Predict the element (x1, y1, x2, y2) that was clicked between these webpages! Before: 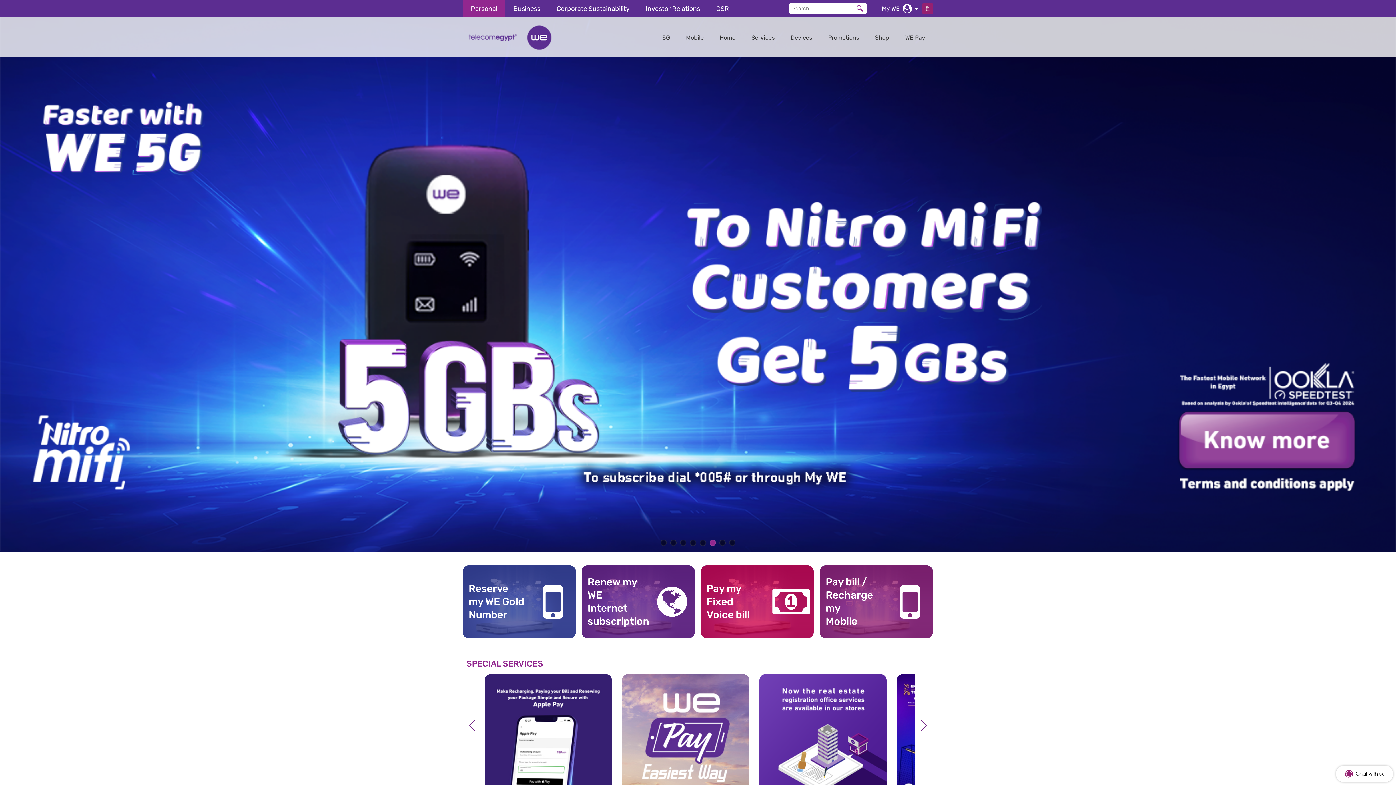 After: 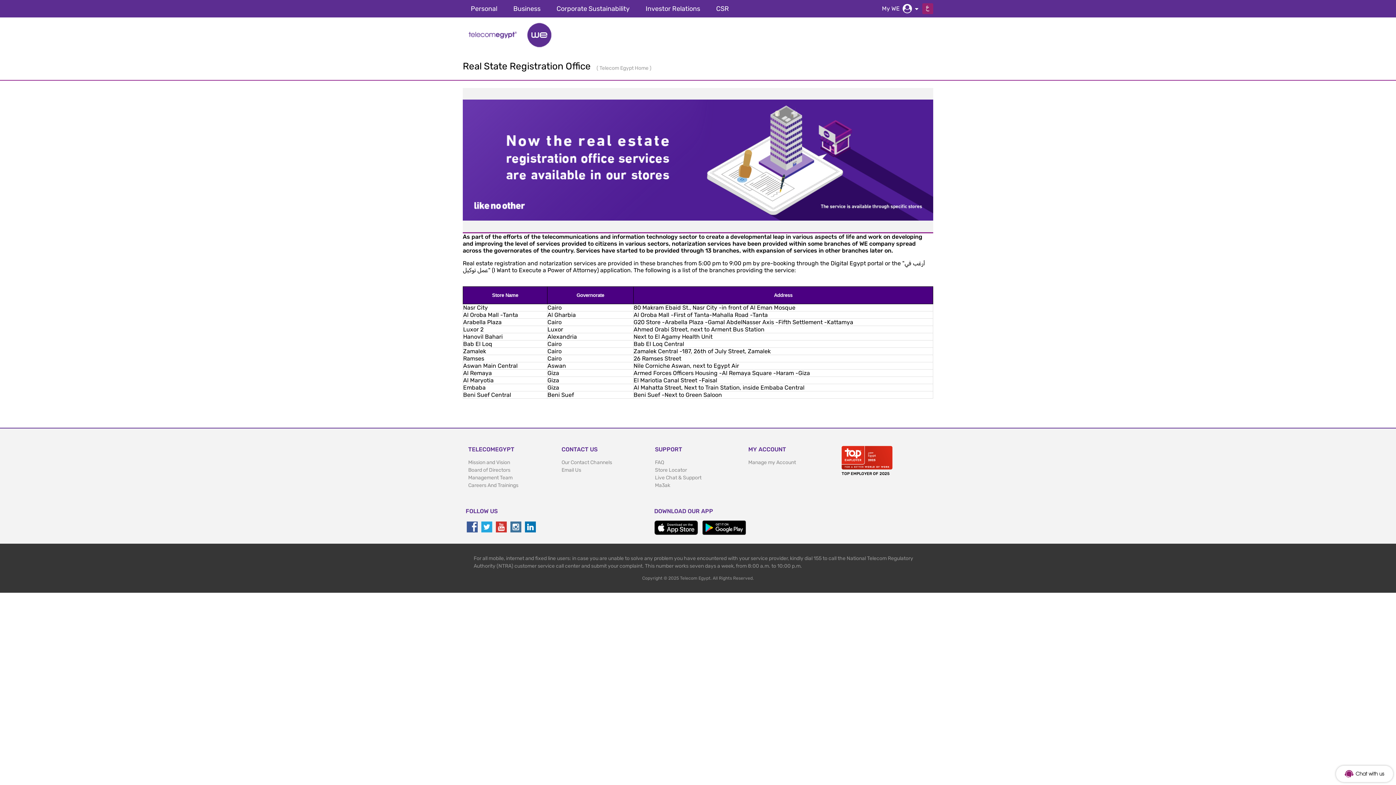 Action: label: Learn More bbox: (792, 747, 853, 760)